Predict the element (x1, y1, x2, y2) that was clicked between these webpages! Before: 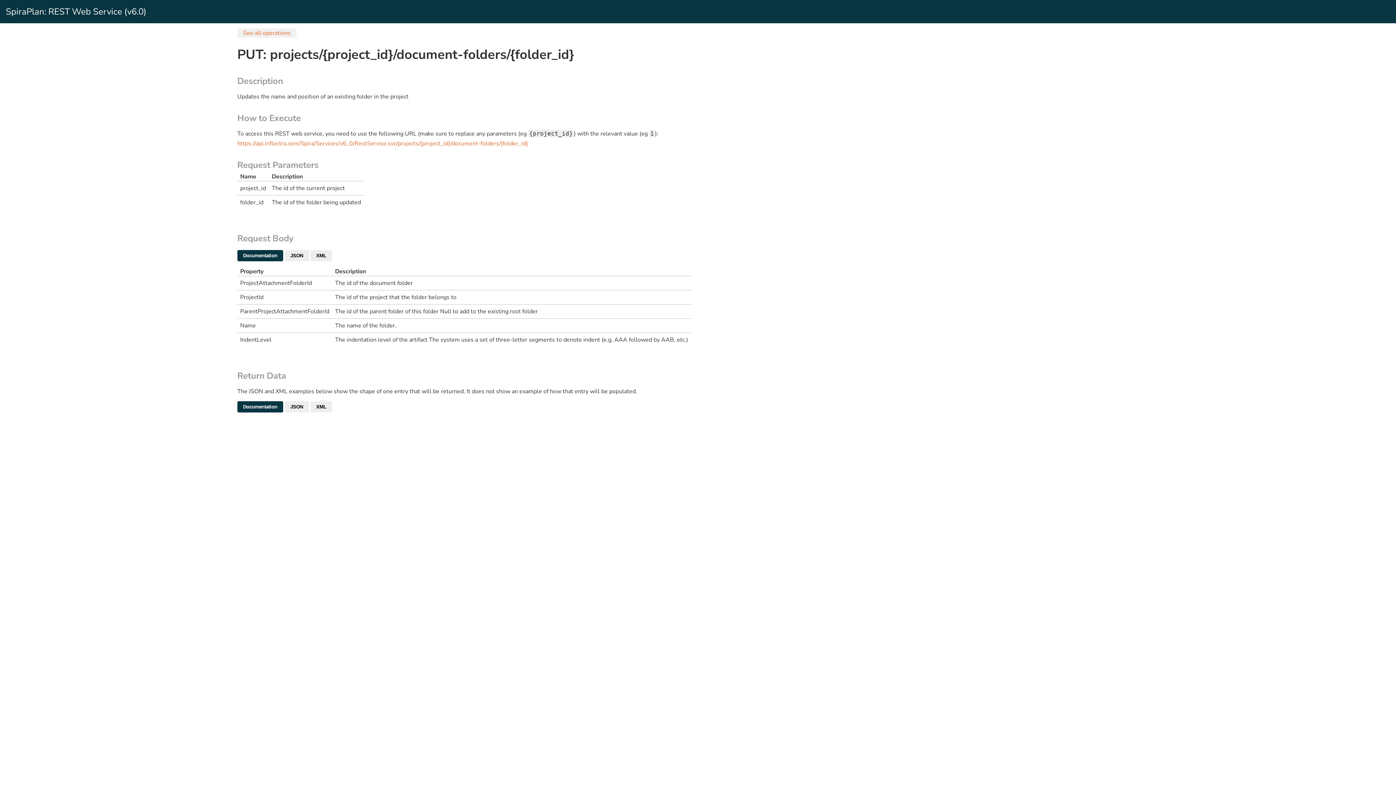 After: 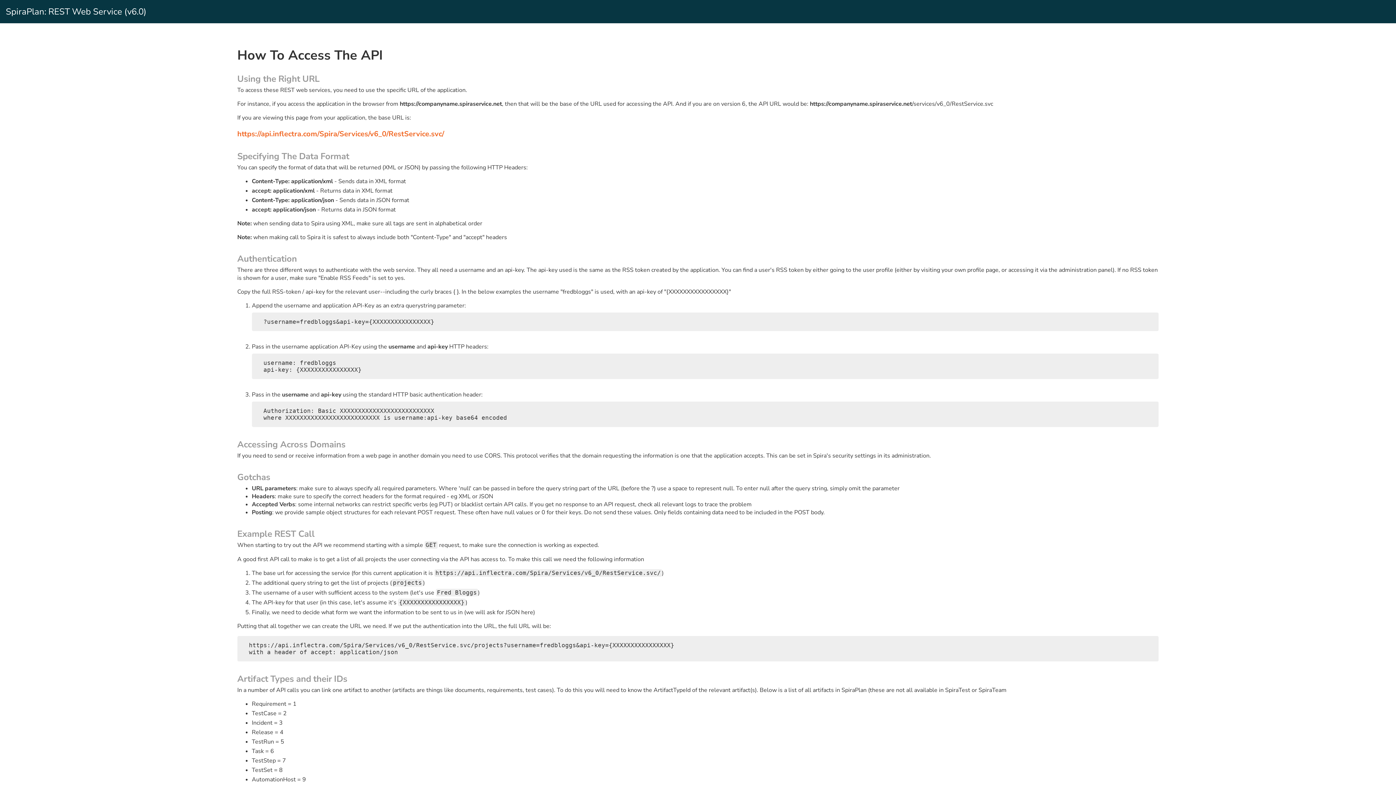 Action: label: See all operations bbox: (237, 28, 296, 37)